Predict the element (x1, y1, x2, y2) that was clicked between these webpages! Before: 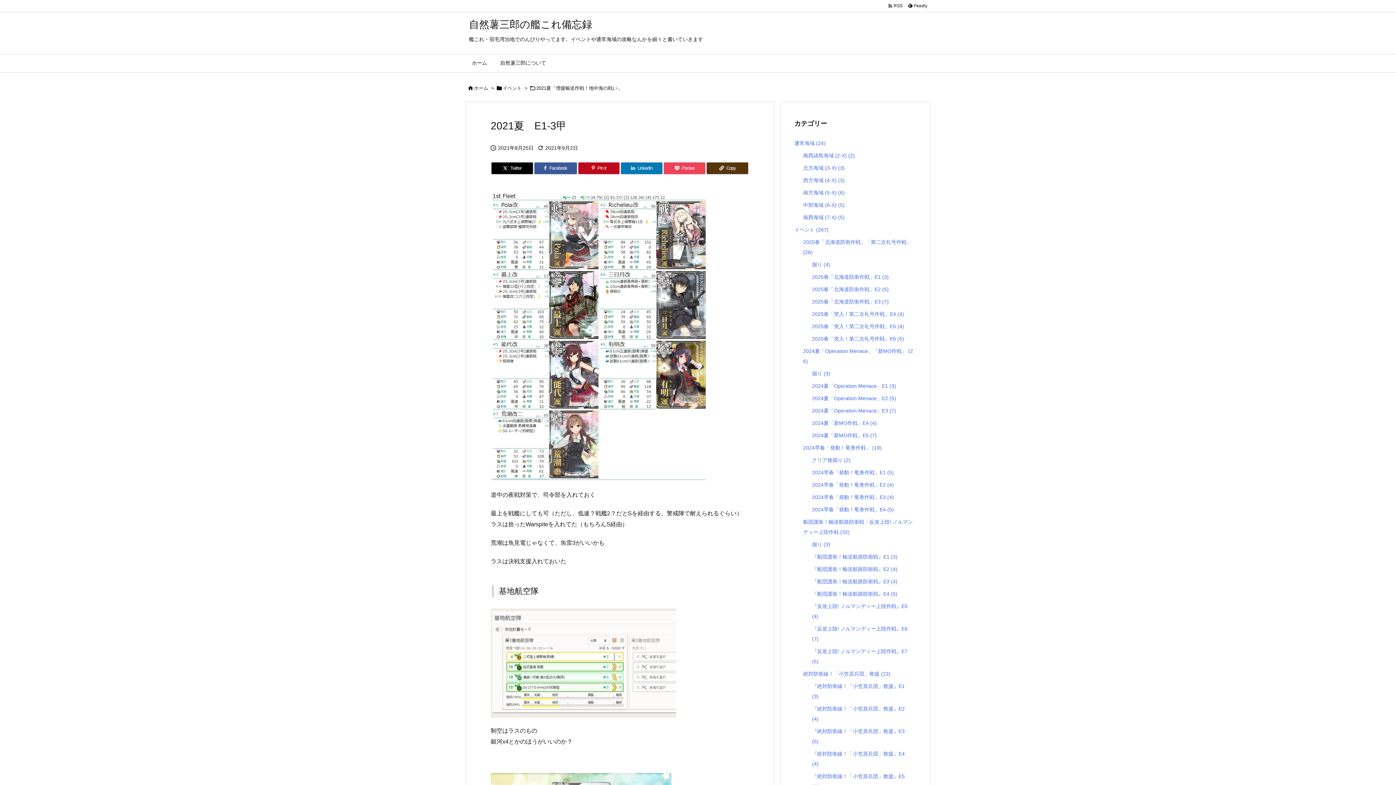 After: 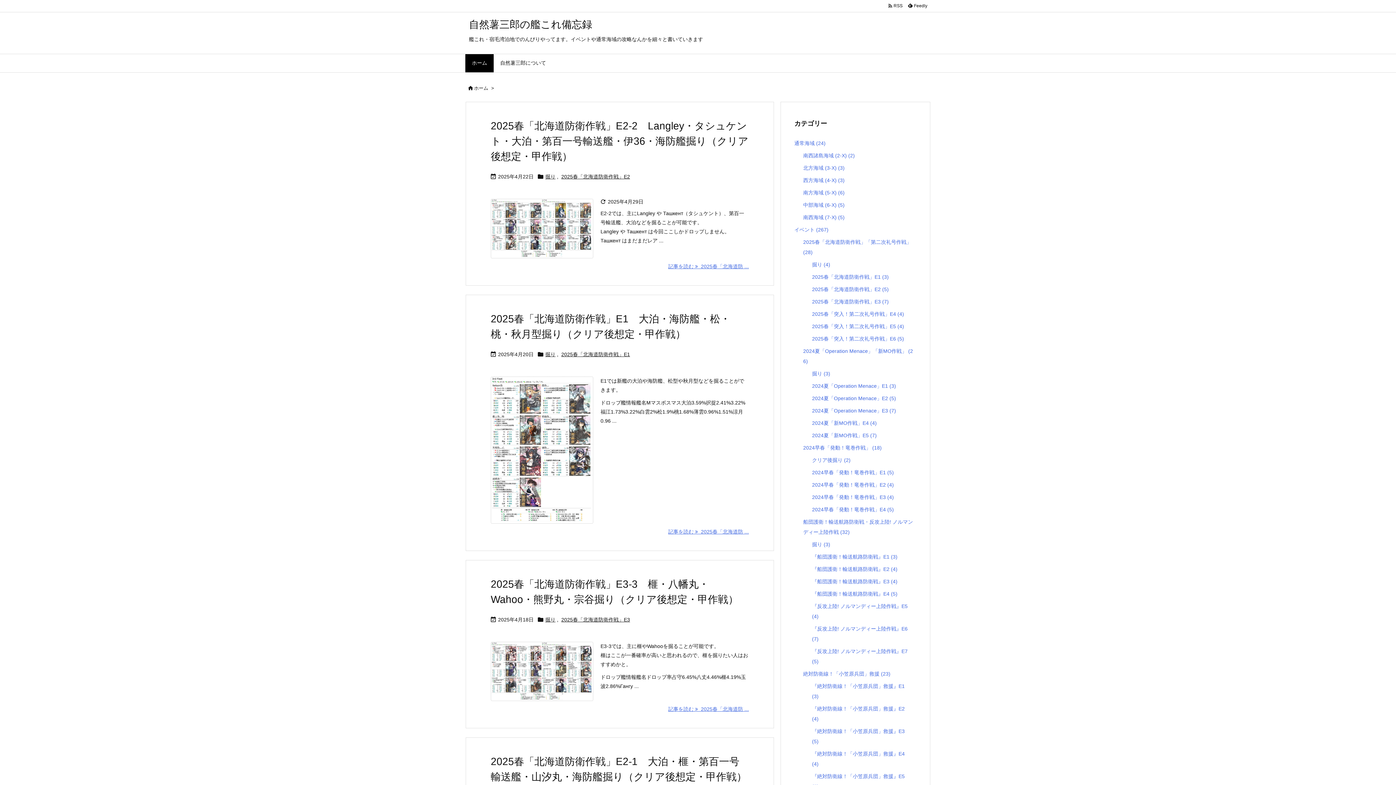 Action: label: ホーム bbox: (474, 85, 488, 90)